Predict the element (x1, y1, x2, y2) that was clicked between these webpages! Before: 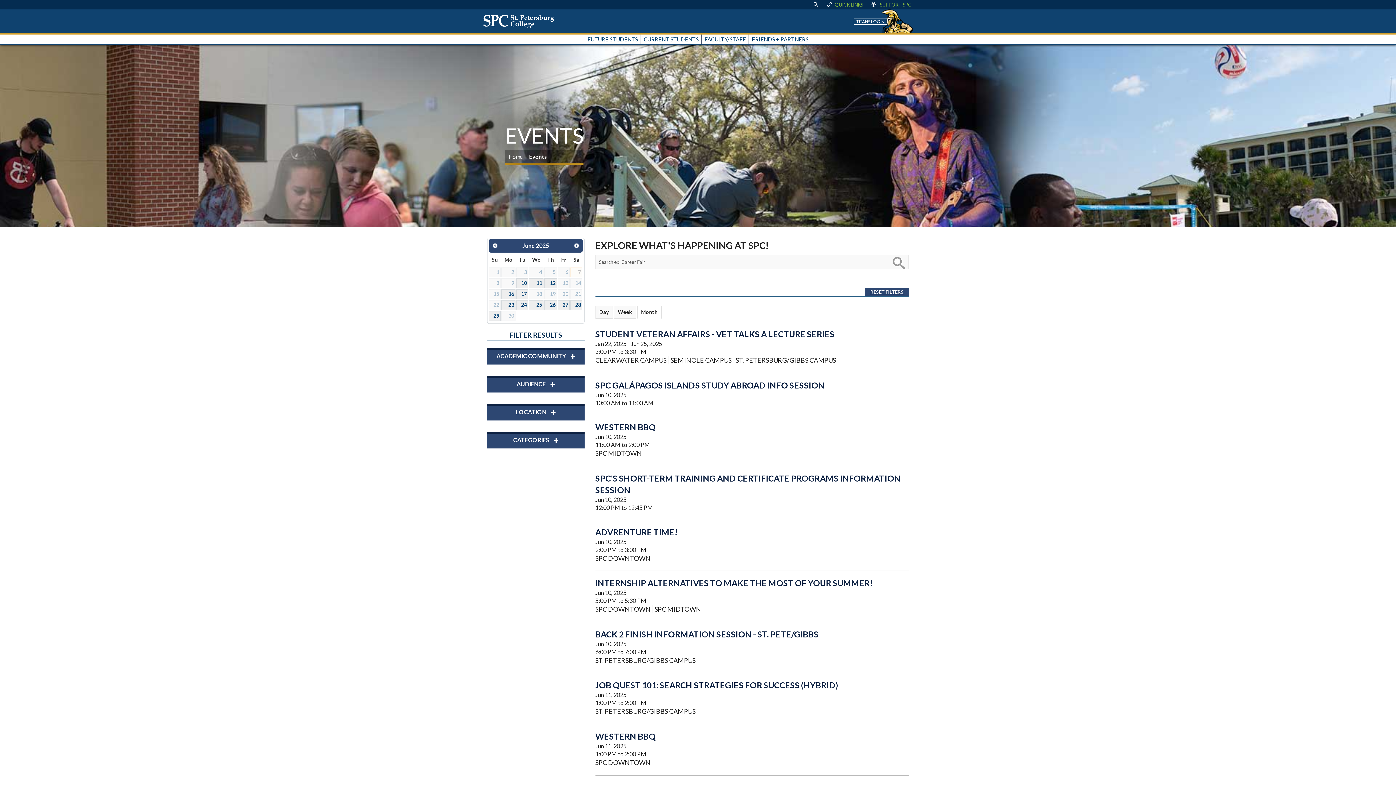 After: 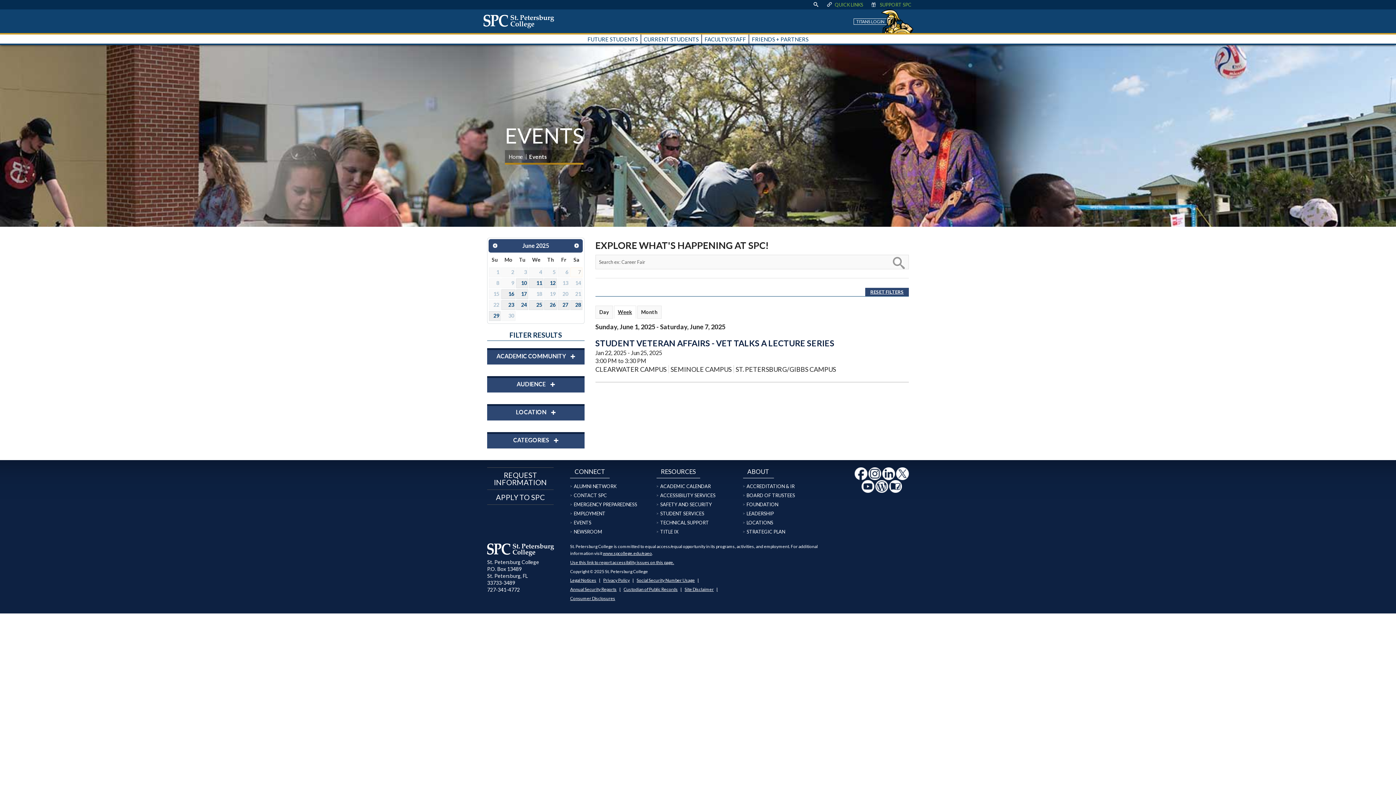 Action: bbox: (614, 306, 635, 318) label: Week